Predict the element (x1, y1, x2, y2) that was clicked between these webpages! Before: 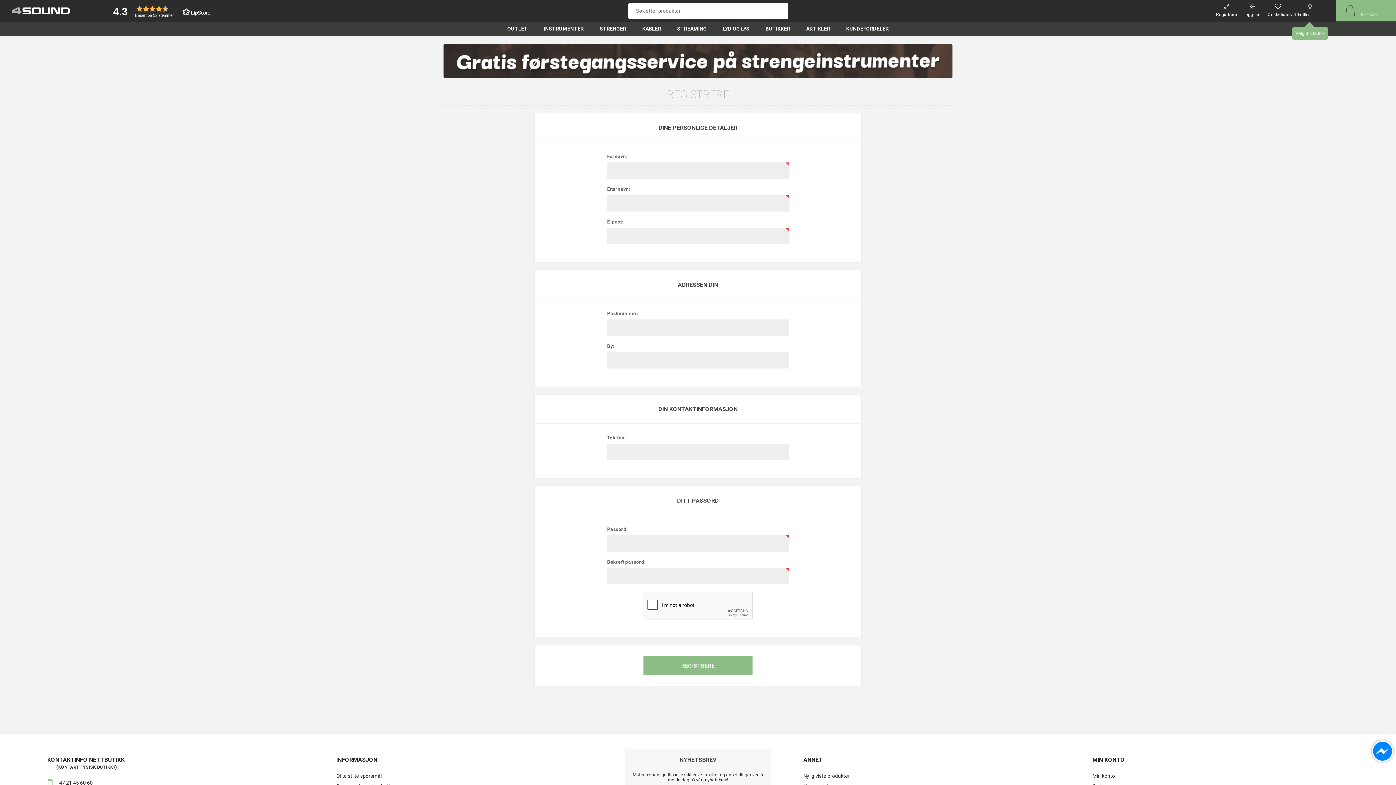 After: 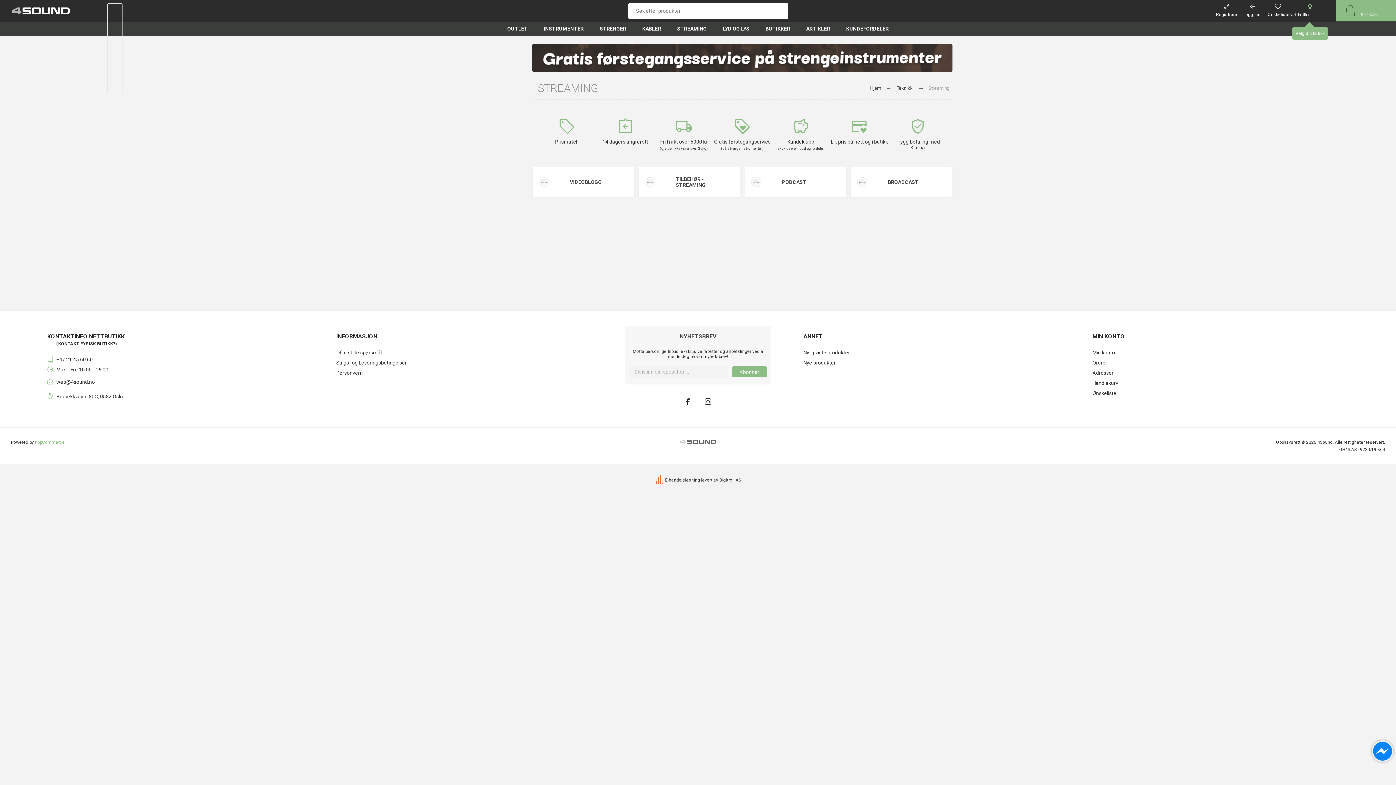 Action: label: STREAMING bbox: (669, 21, 715, 35)